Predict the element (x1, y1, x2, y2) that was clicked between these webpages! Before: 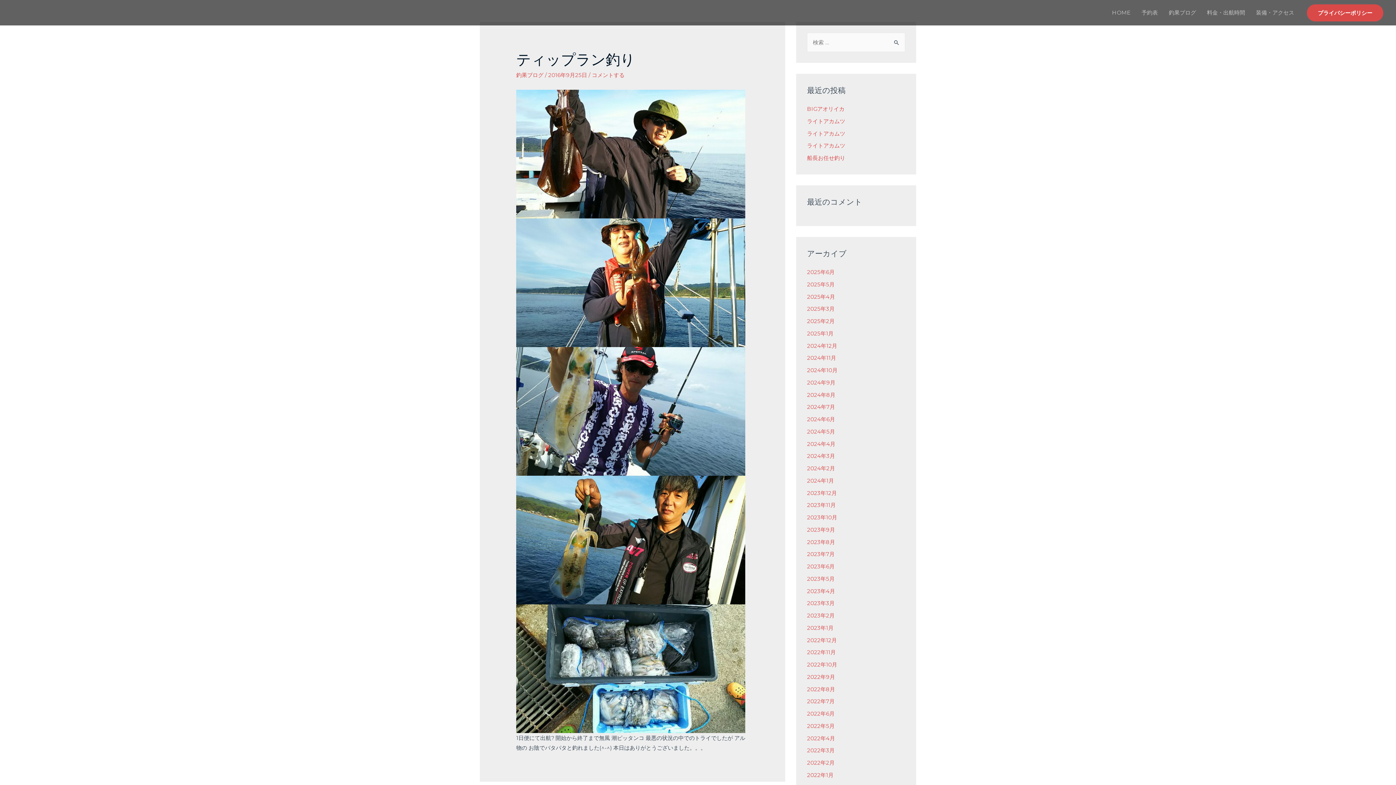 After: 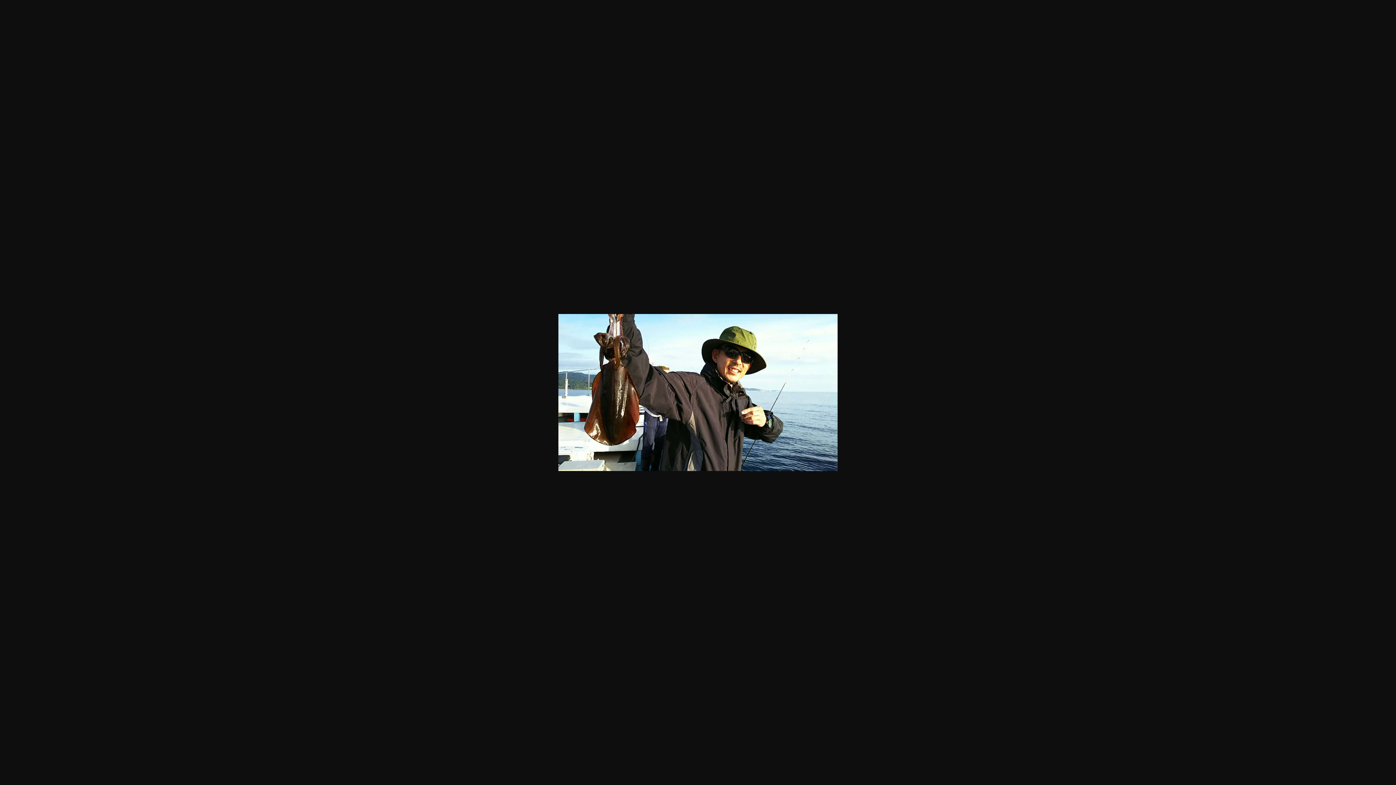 Action: bbox: (516, 150, 745, 157)